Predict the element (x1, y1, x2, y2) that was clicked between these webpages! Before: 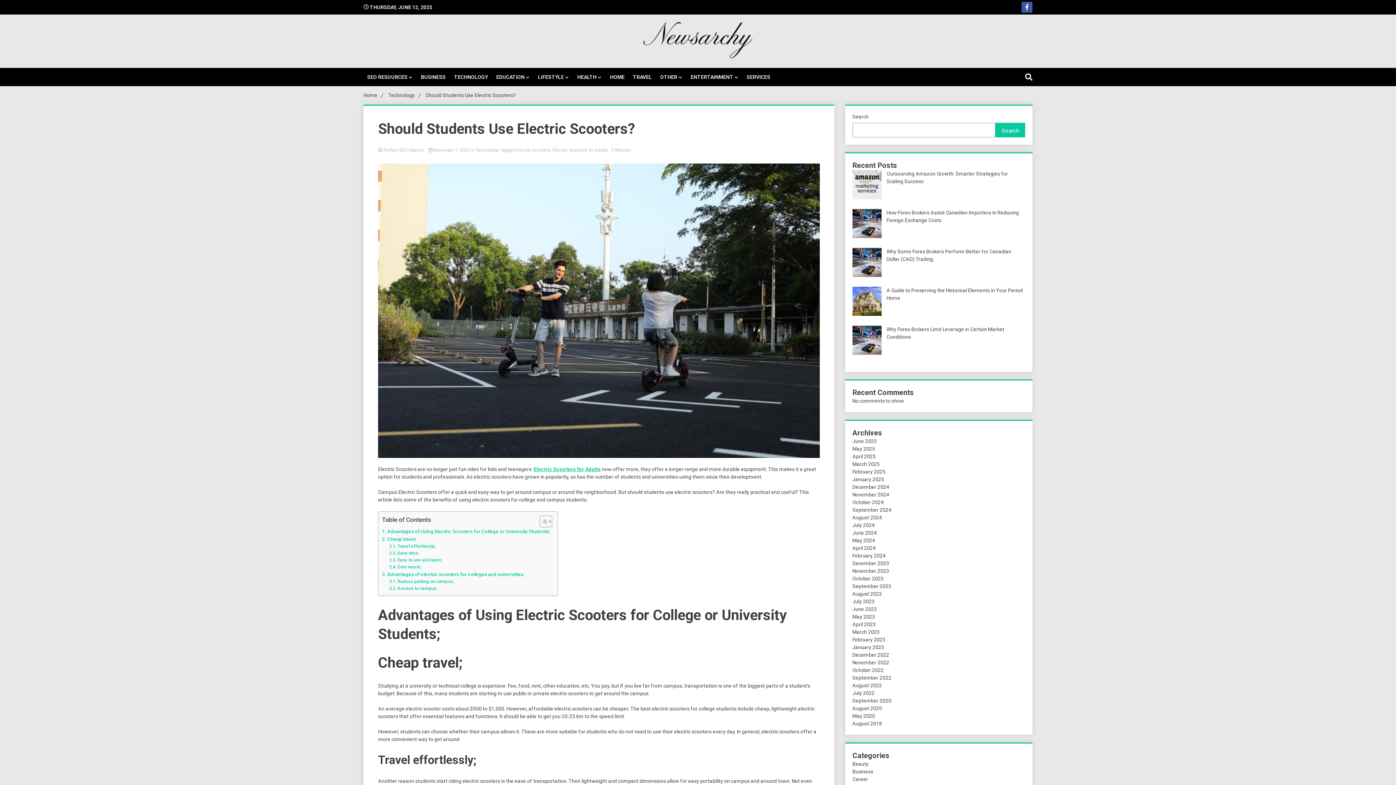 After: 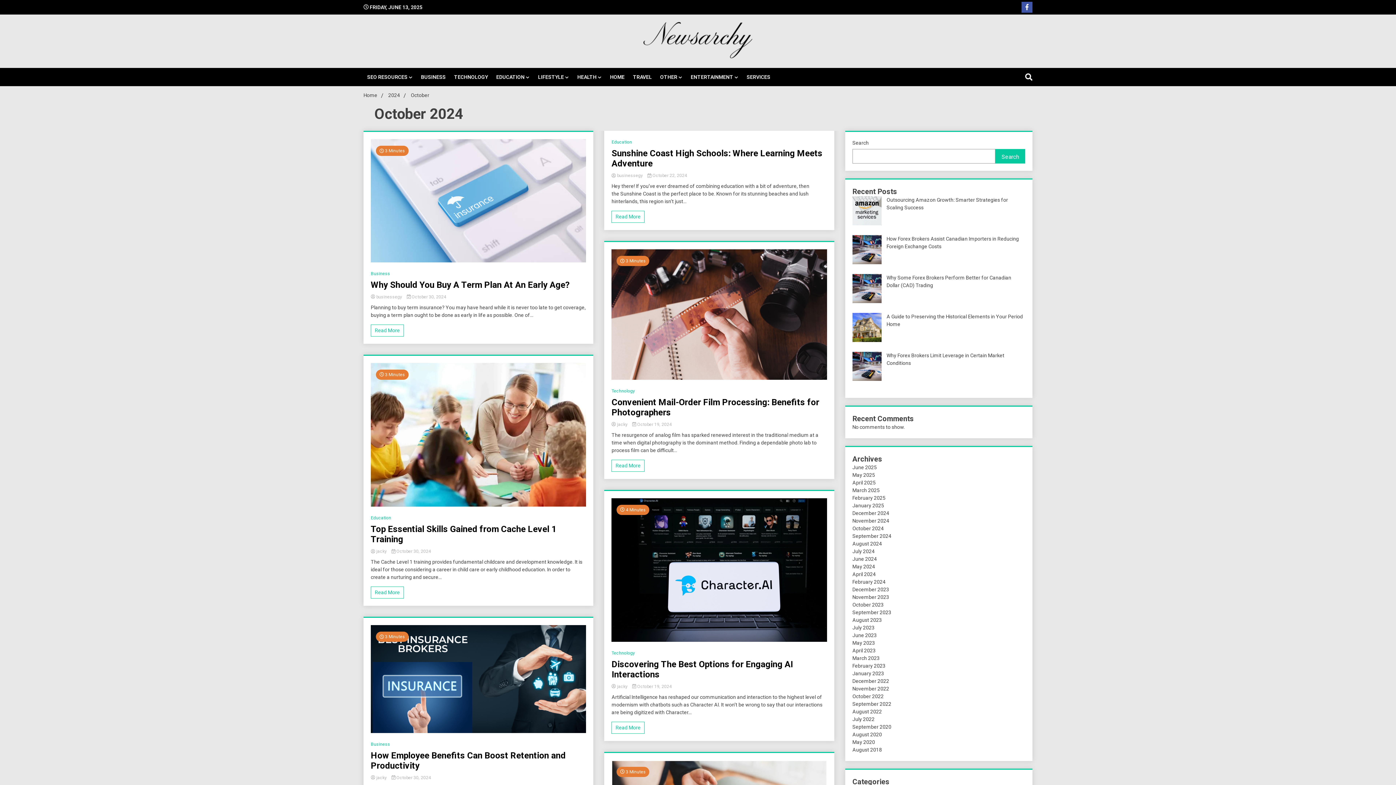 Action: label: October 2024 bbox: (852, 499, 883, 505)